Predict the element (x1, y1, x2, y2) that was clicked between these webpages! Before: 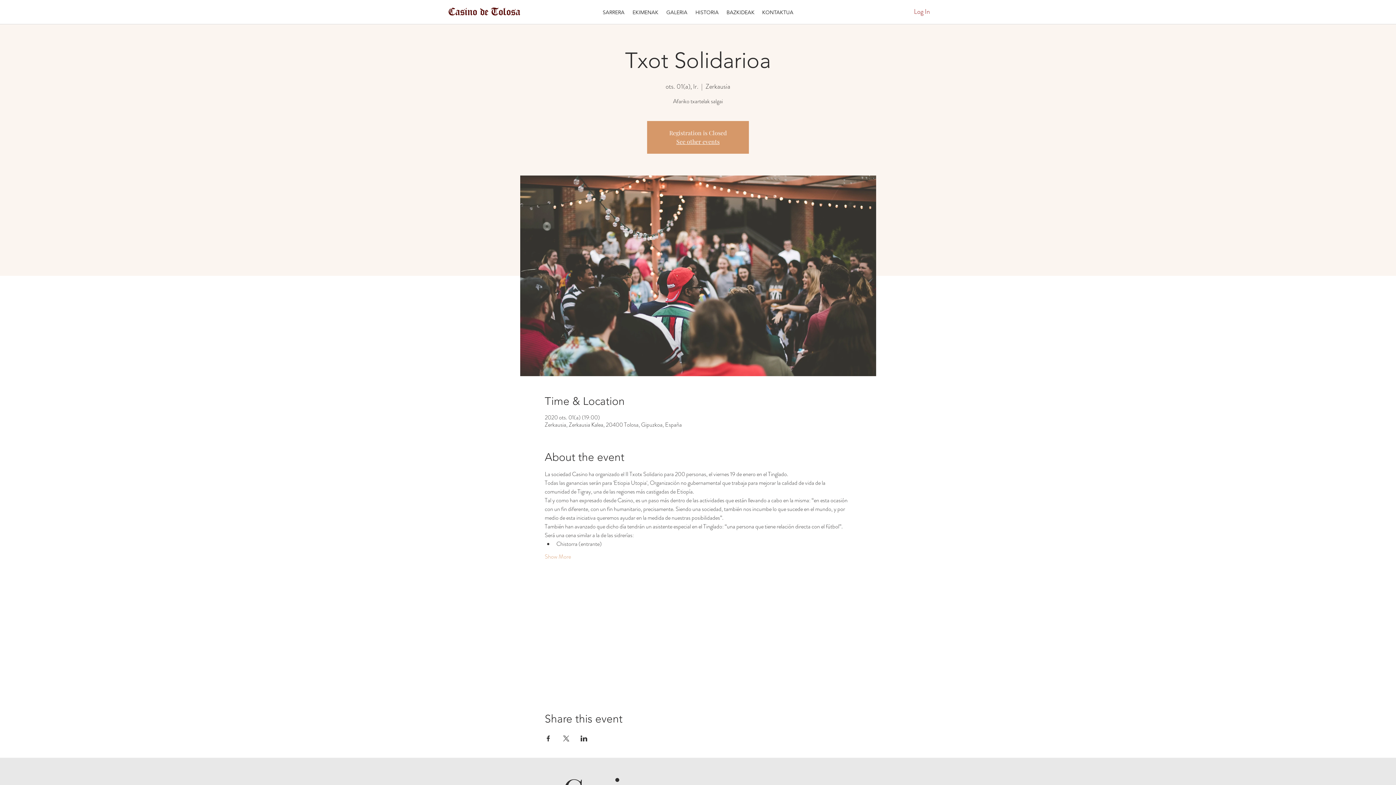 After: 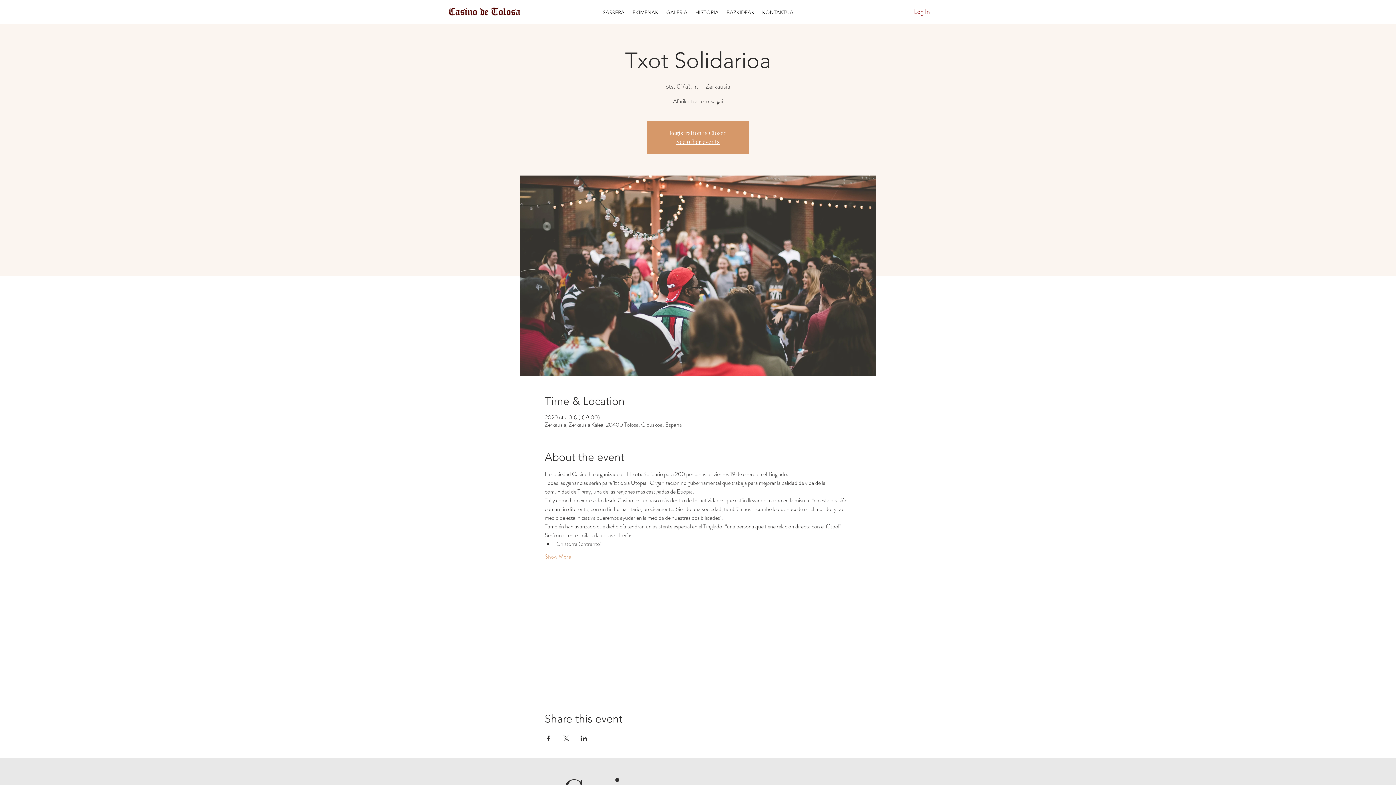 Action: bbox: (544, 553, 571, 561) label: Show More